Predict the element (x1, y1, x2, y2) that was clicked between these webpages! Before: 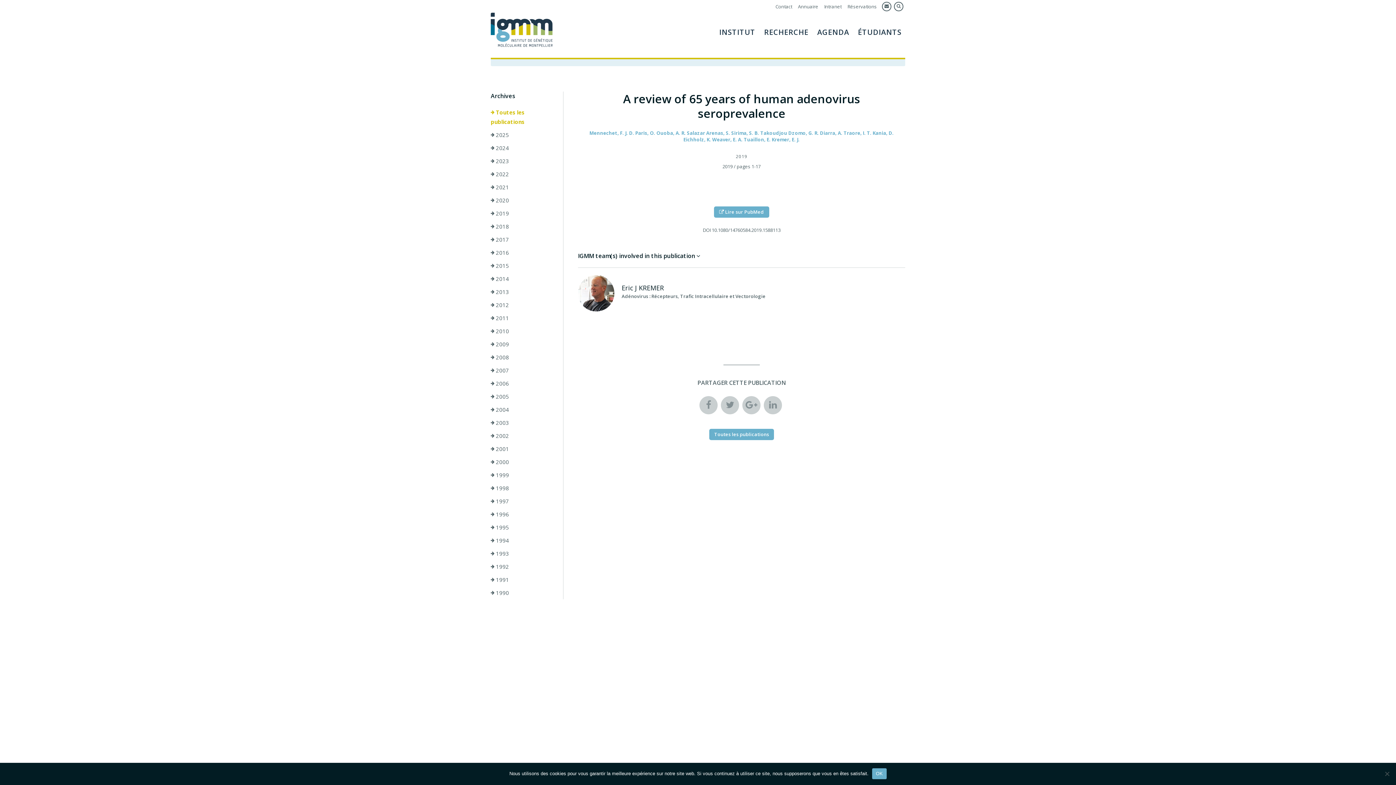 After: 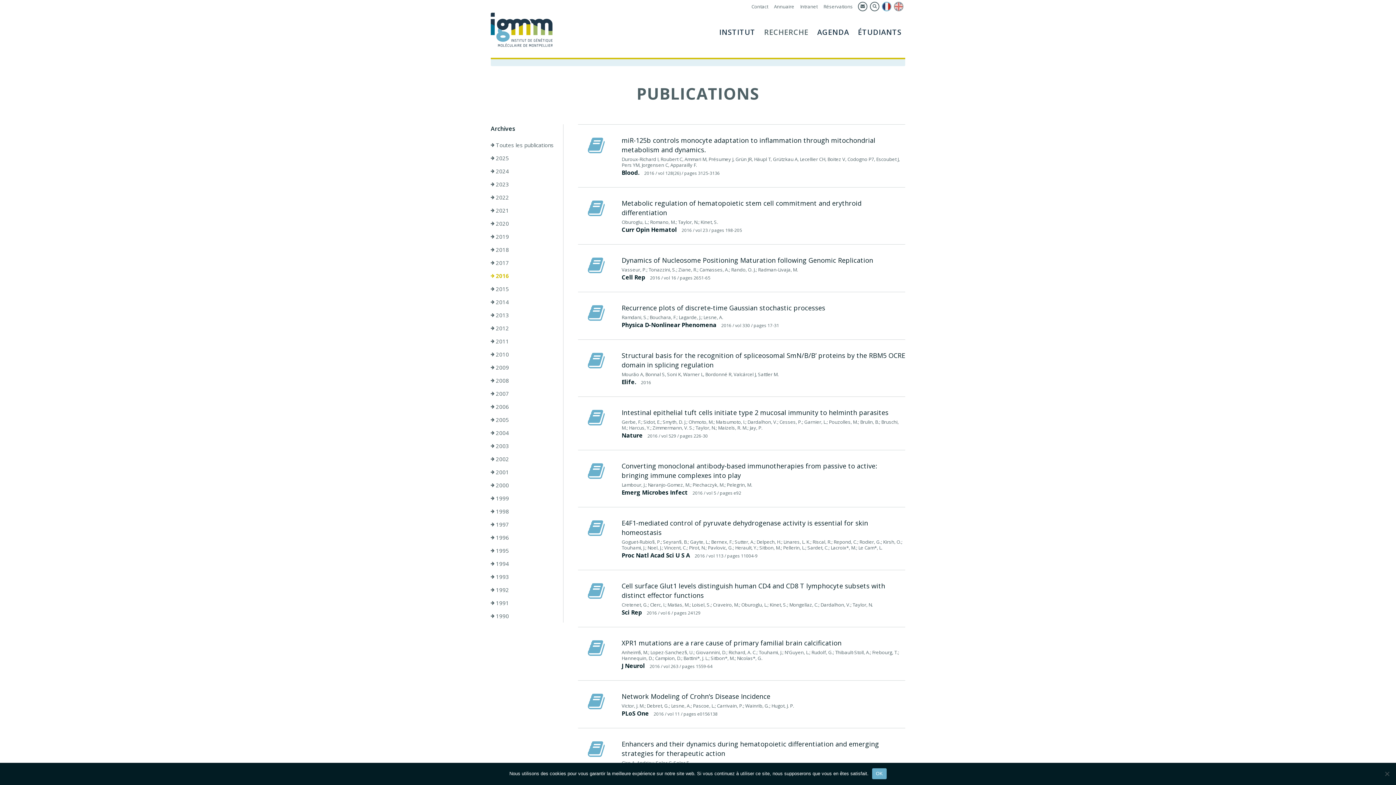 Action: label:  2016 bbox: (490, 246, 556, 259)